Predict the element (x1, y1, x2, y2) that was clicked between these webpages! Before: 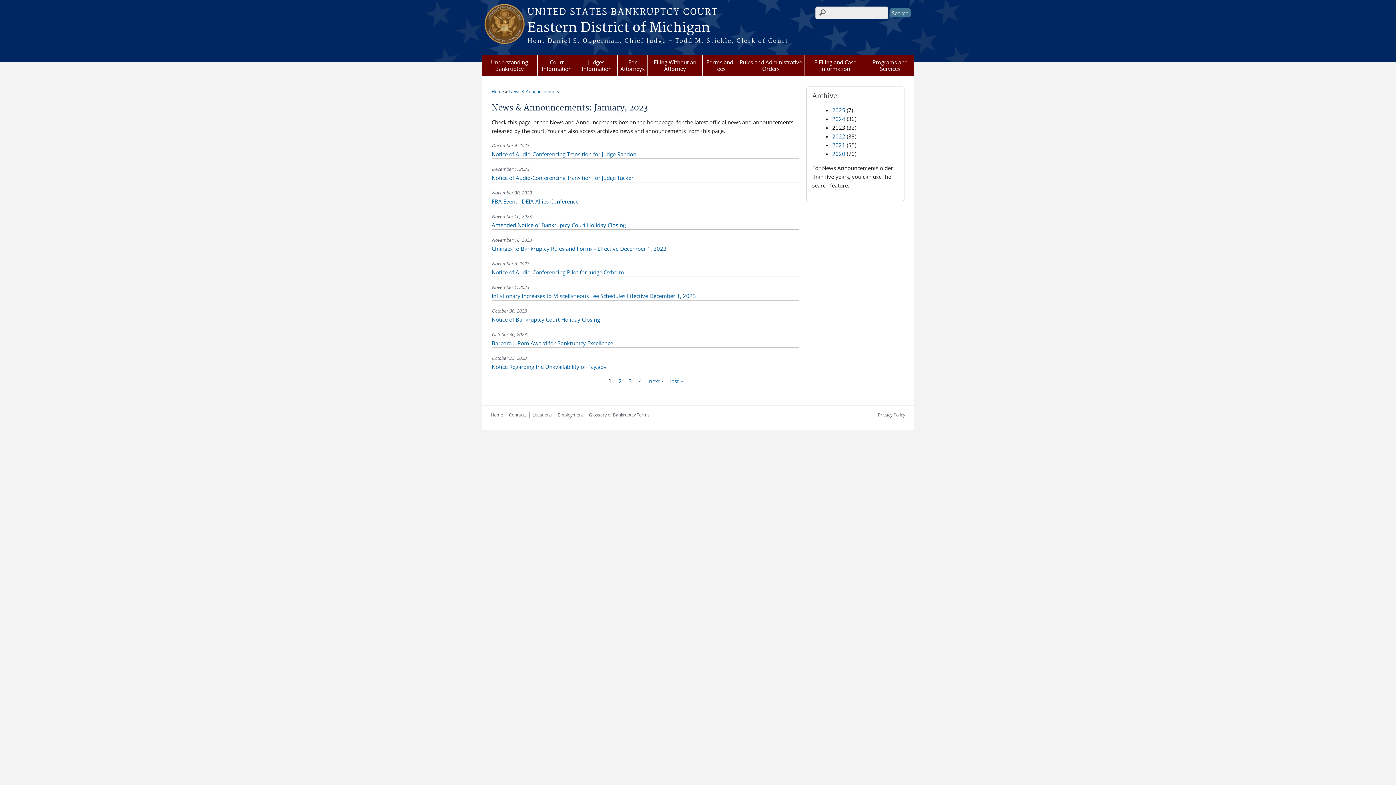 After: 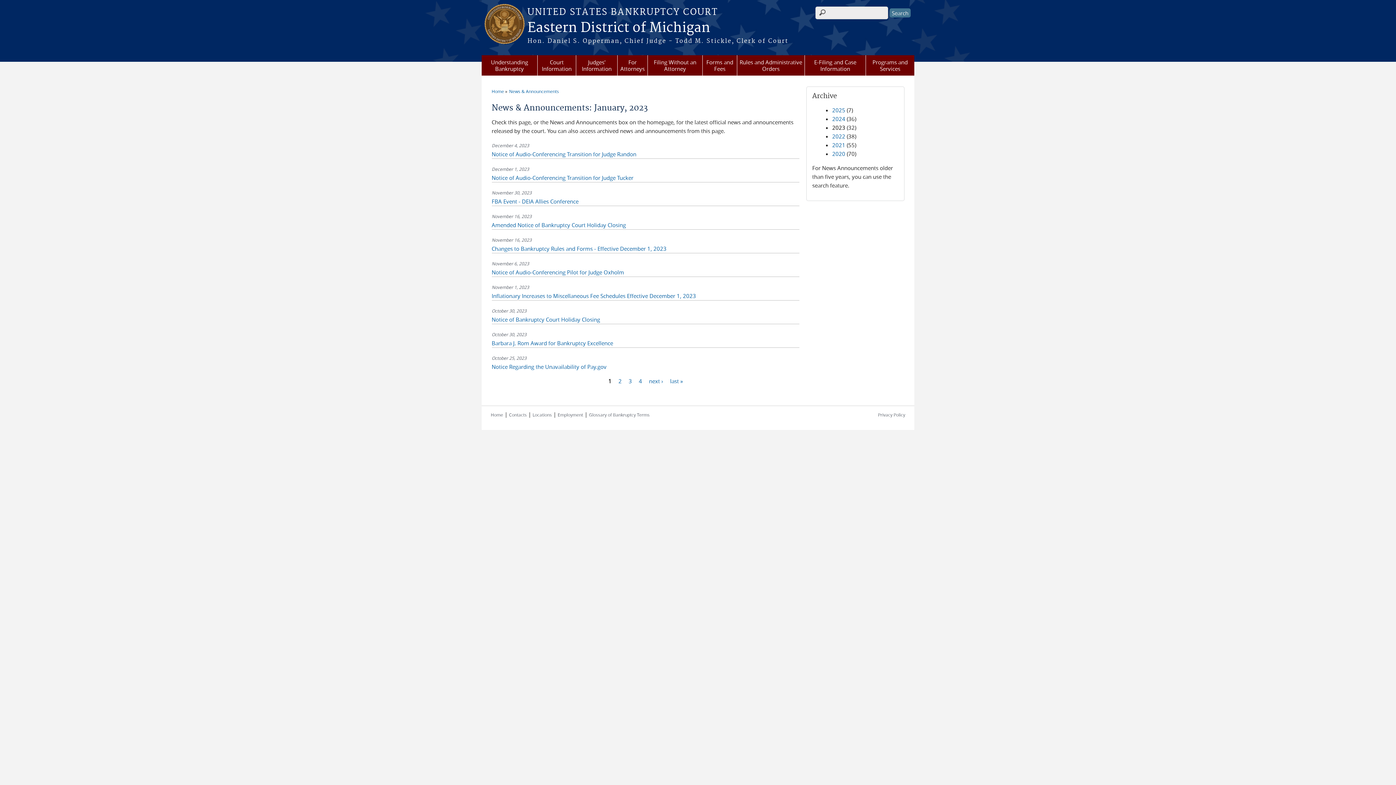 Action: bbox: (832, 124, 845, 131) label: 2023